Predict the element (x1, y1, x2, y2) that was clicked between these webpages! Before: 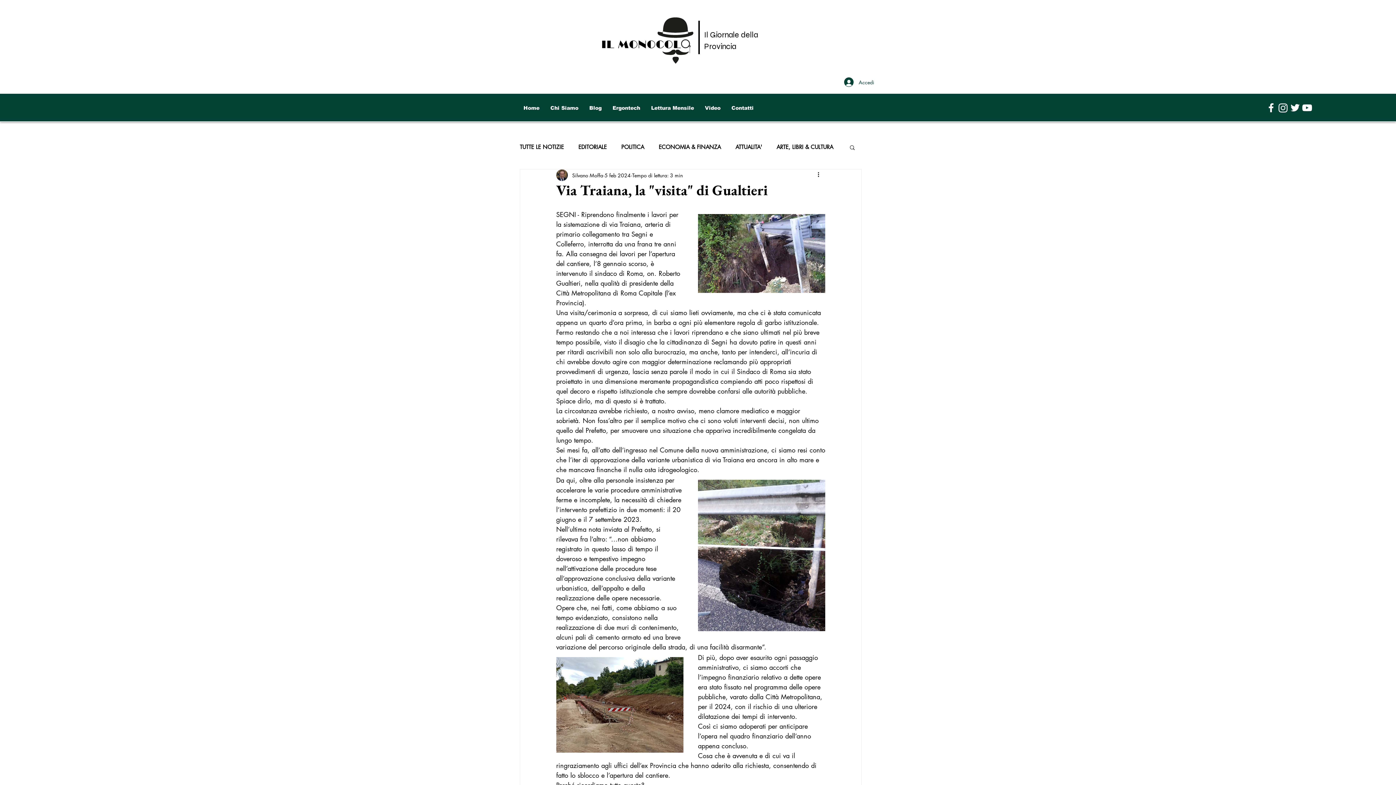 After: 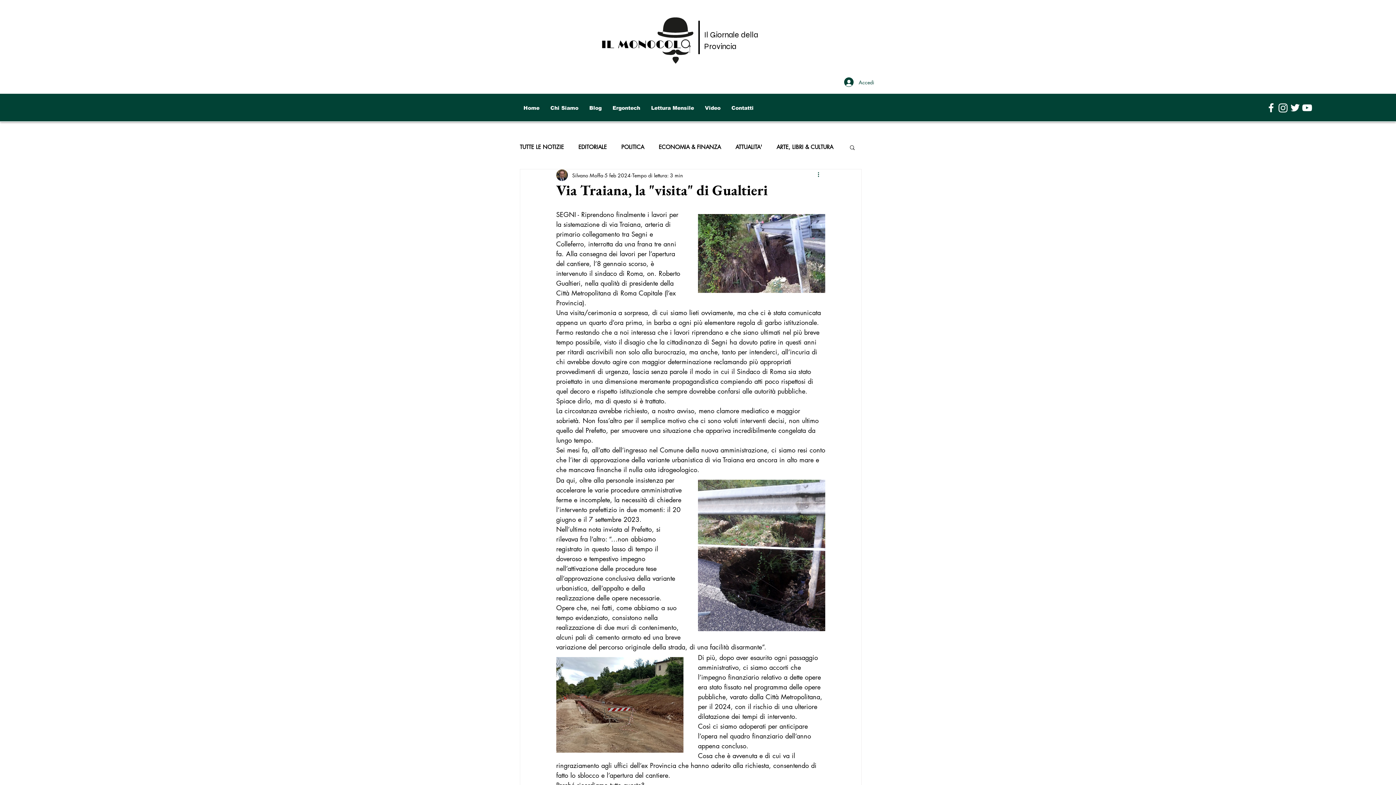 Action: label: Altre azioni bbox: (816, 170, 825, 179)